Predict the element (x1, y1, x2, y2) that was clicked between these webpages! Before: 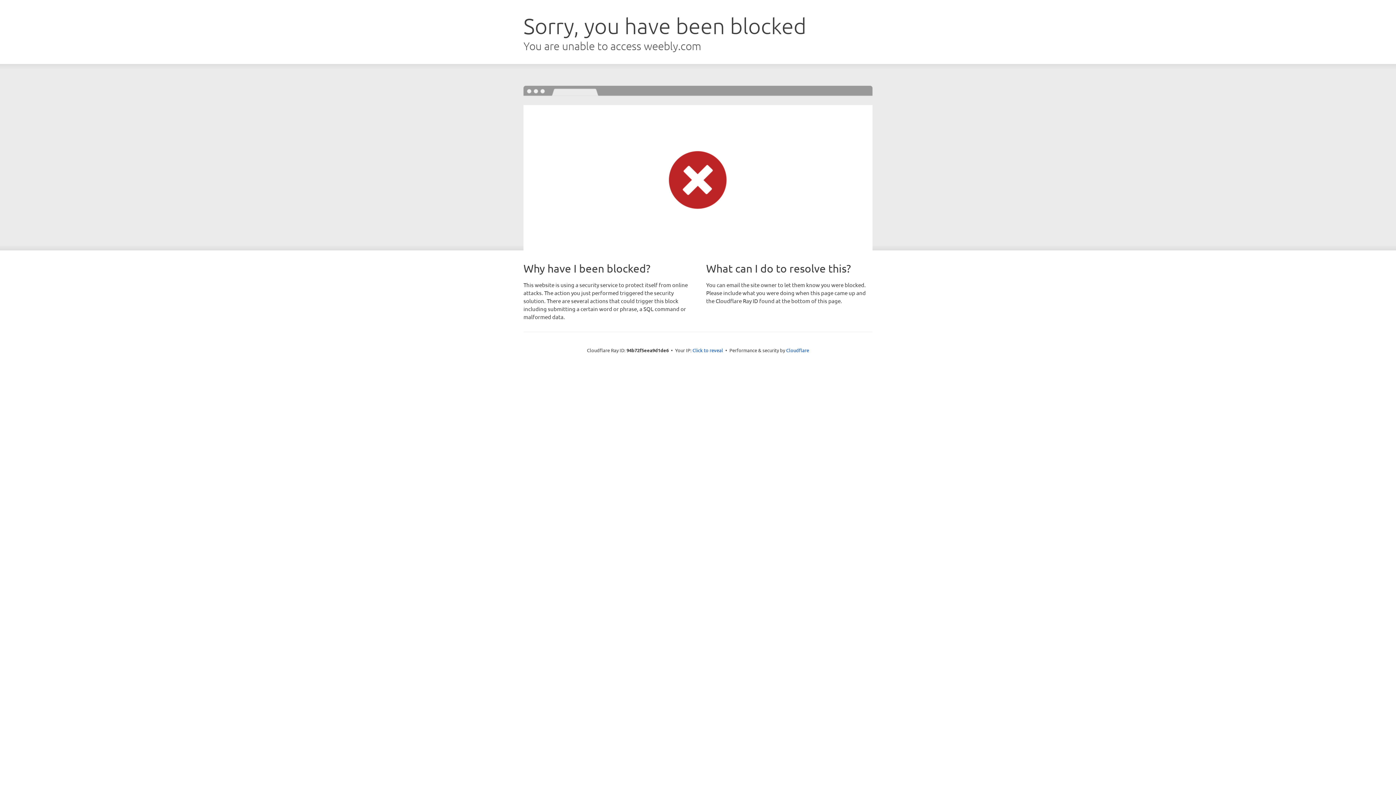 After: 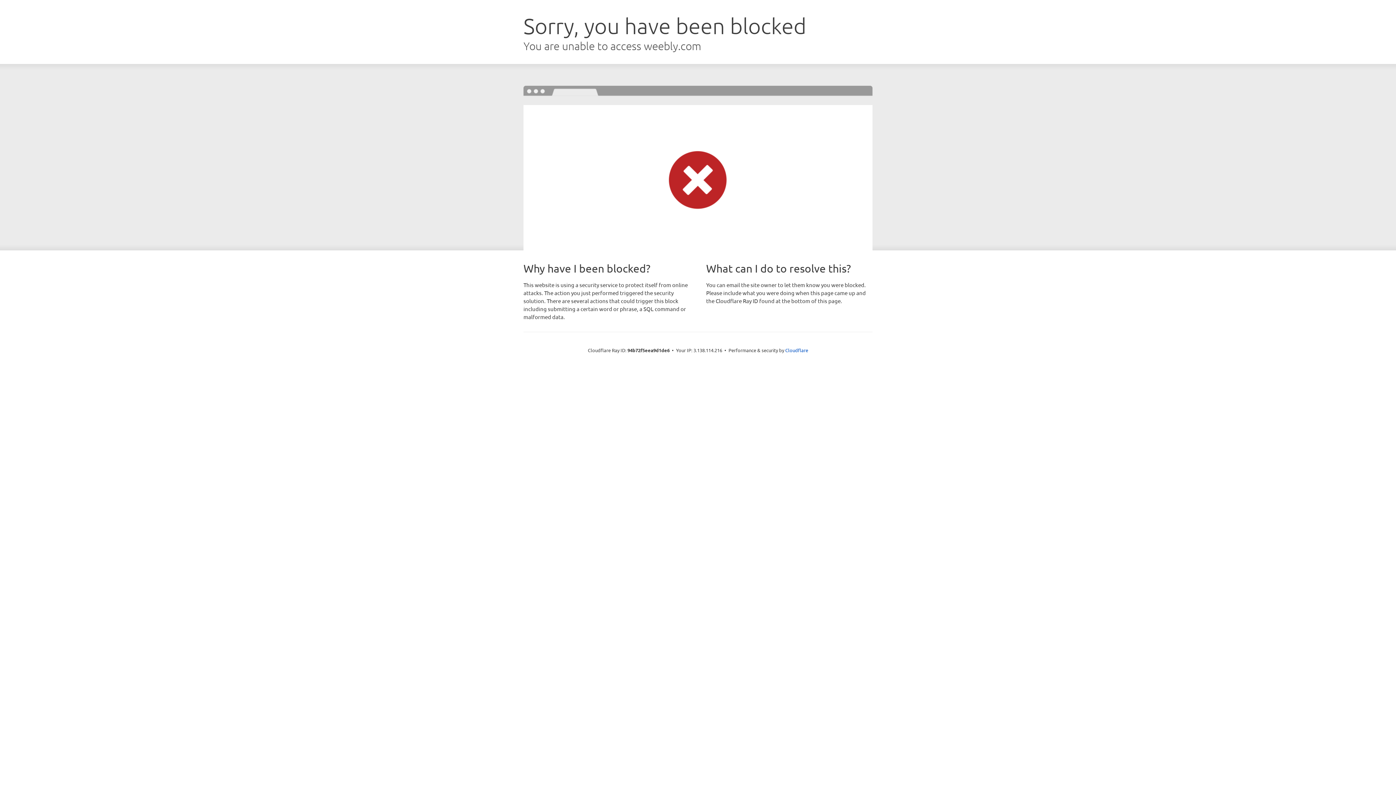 Action: bbox: (692, 346, 723, 353) label: Click to reveal